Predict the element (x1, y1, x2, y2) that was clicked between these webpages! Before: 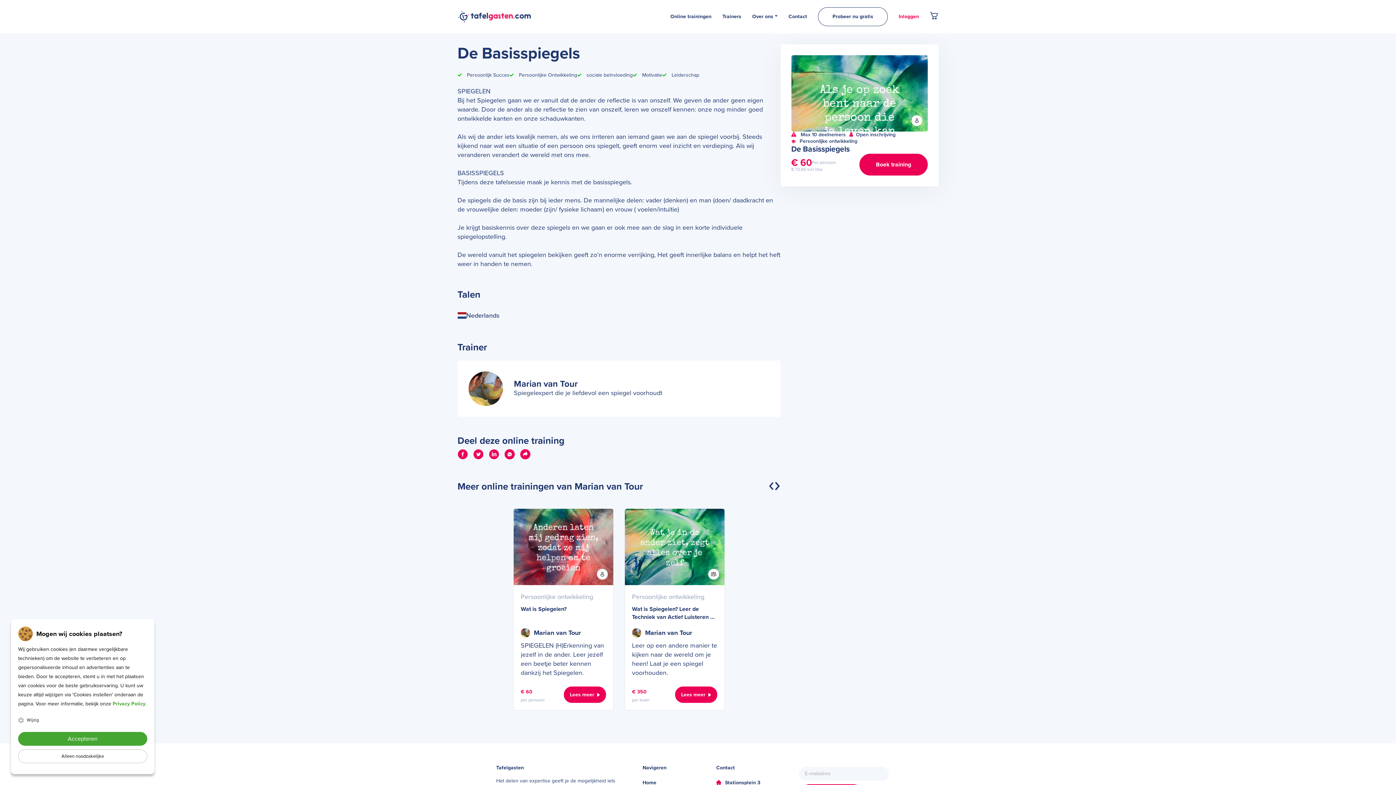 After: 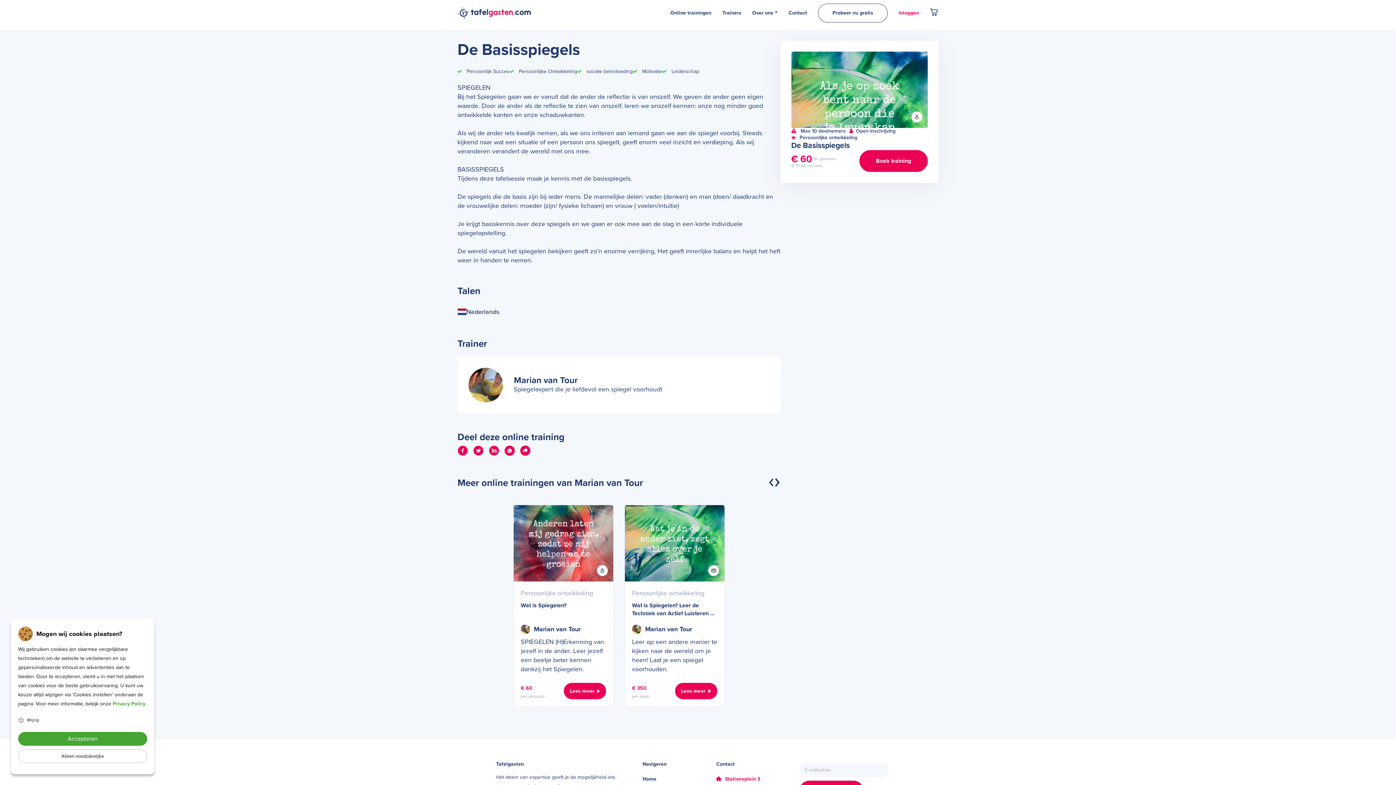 Action: label: Stationsplein 3 bbox: (725, 776, 760, 789)